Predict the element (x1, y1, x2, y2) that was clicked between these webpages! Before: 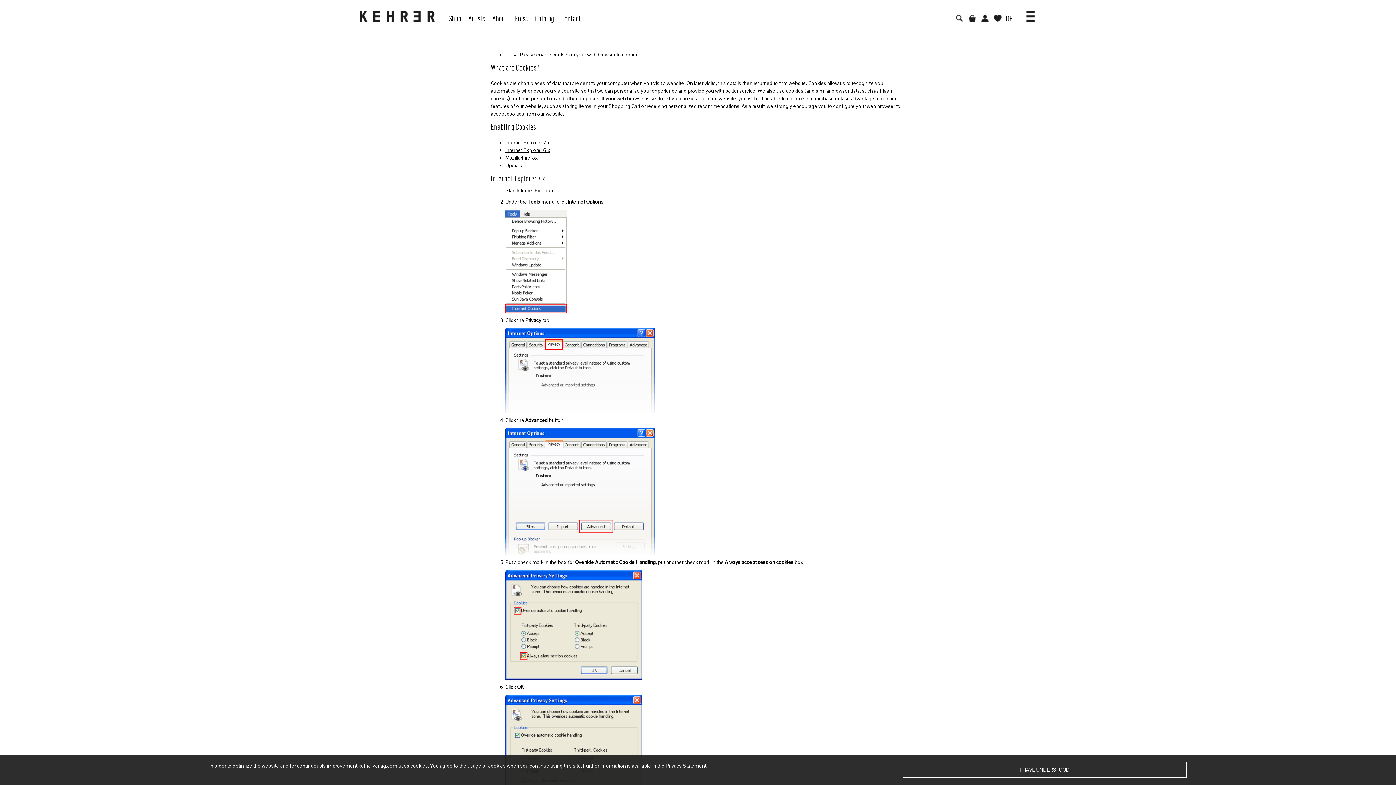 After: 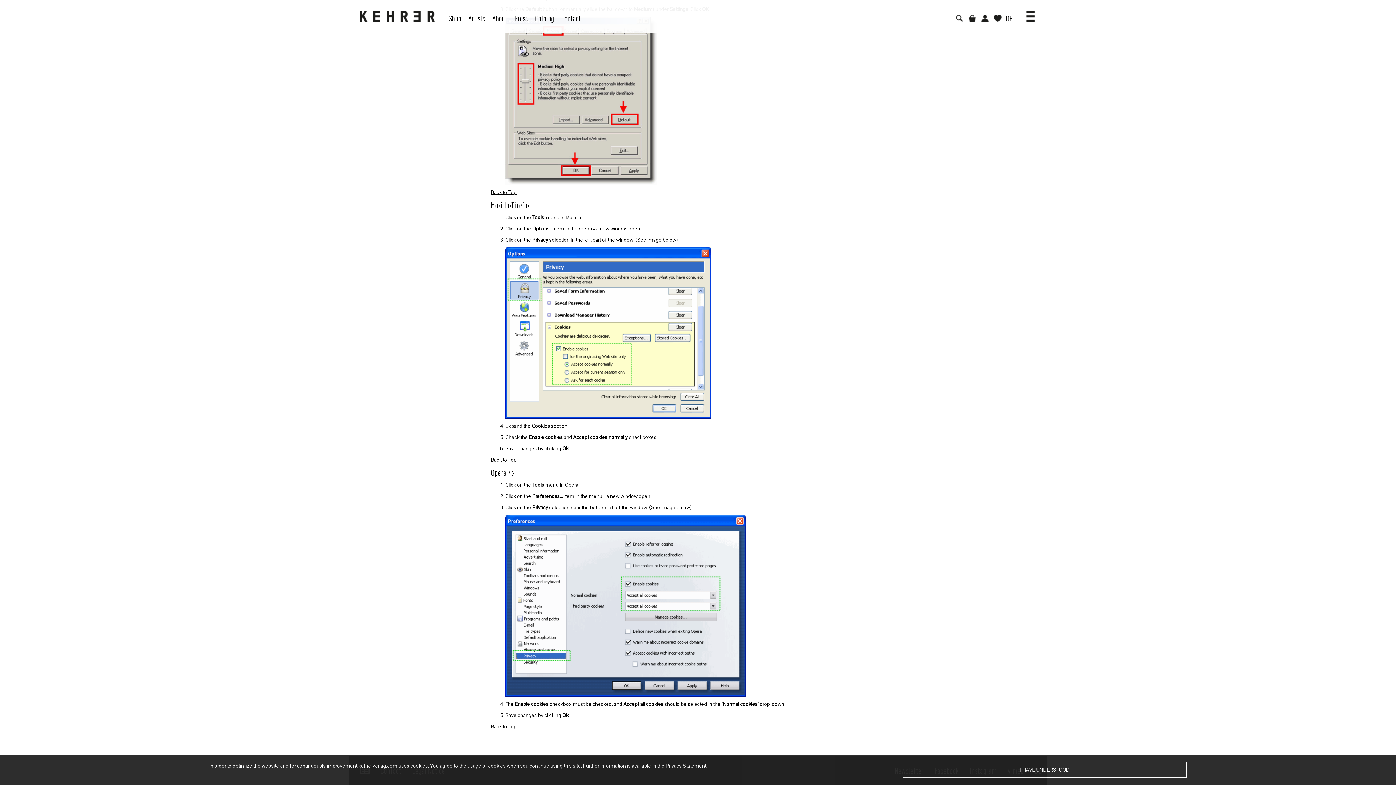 Action: label: Opera 7.x bbox: (505, 162, 527, 168)